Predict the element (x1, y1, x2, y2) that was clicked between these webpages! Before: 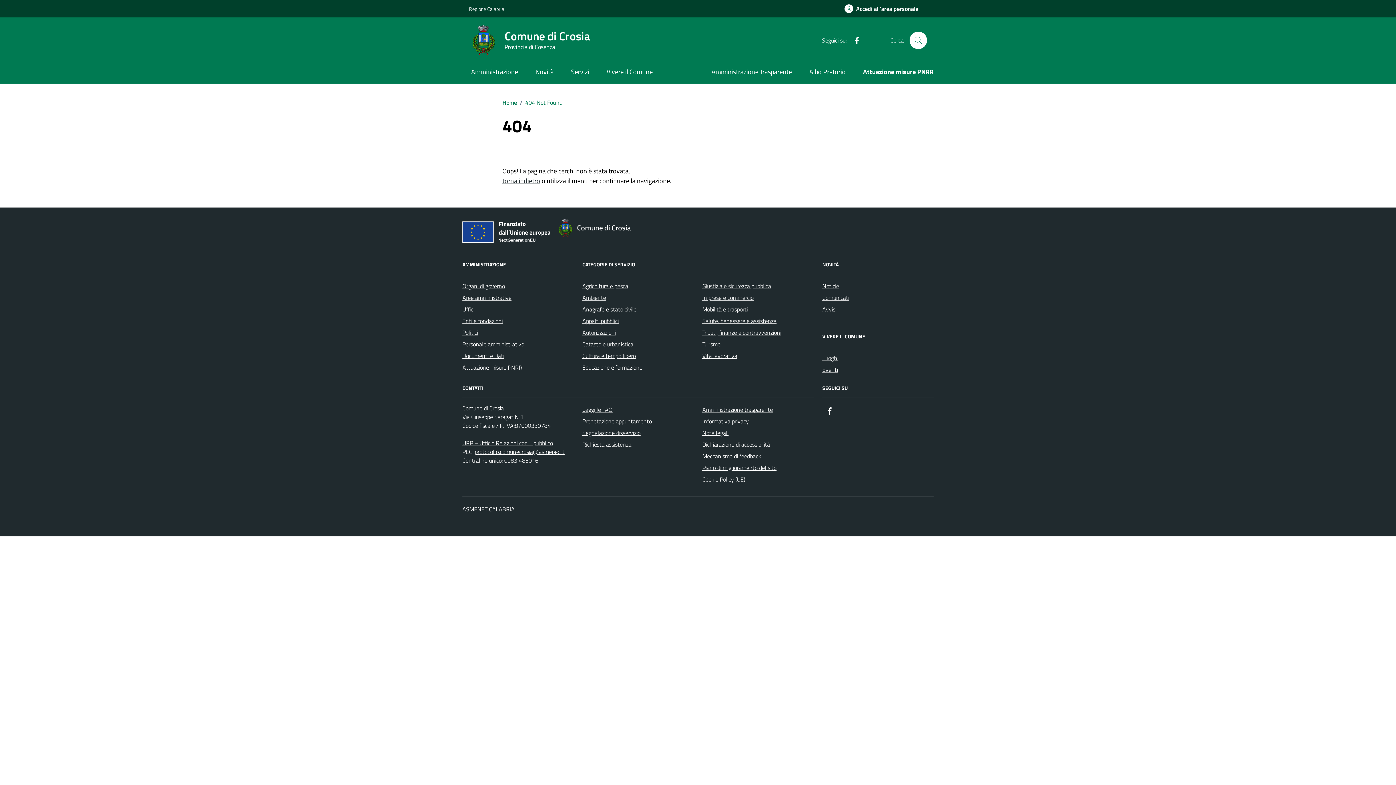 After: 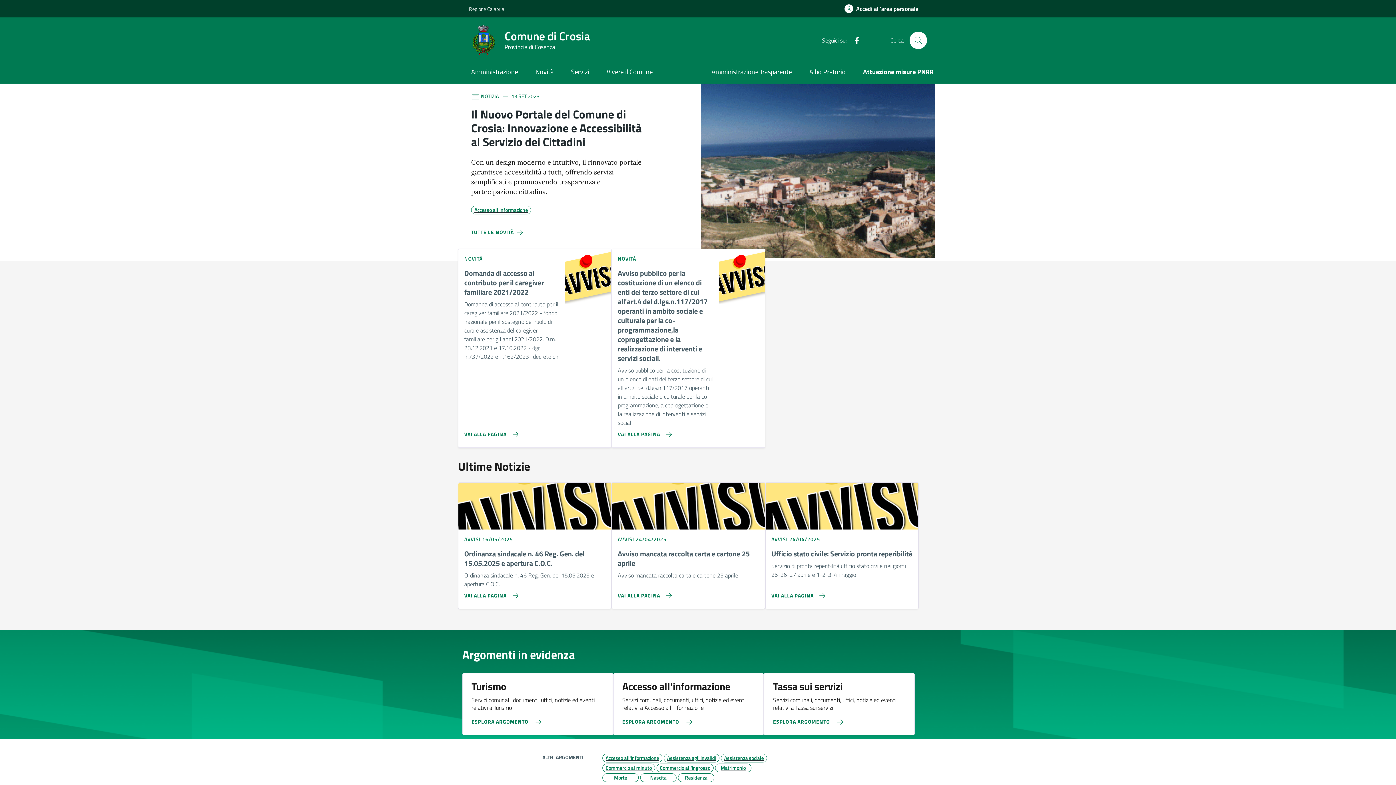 Action: label: Comune di Crosia bbox: (556, 219, 639, 236)